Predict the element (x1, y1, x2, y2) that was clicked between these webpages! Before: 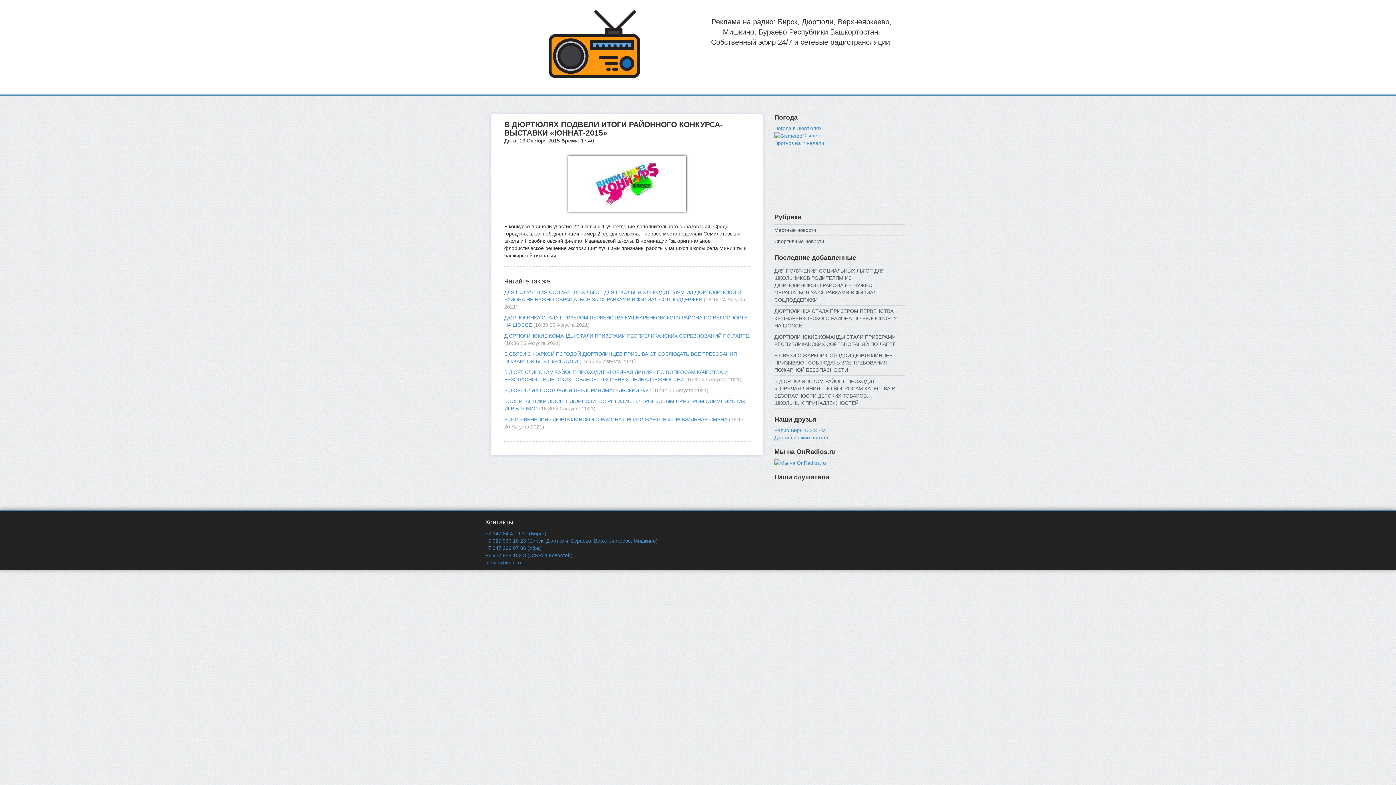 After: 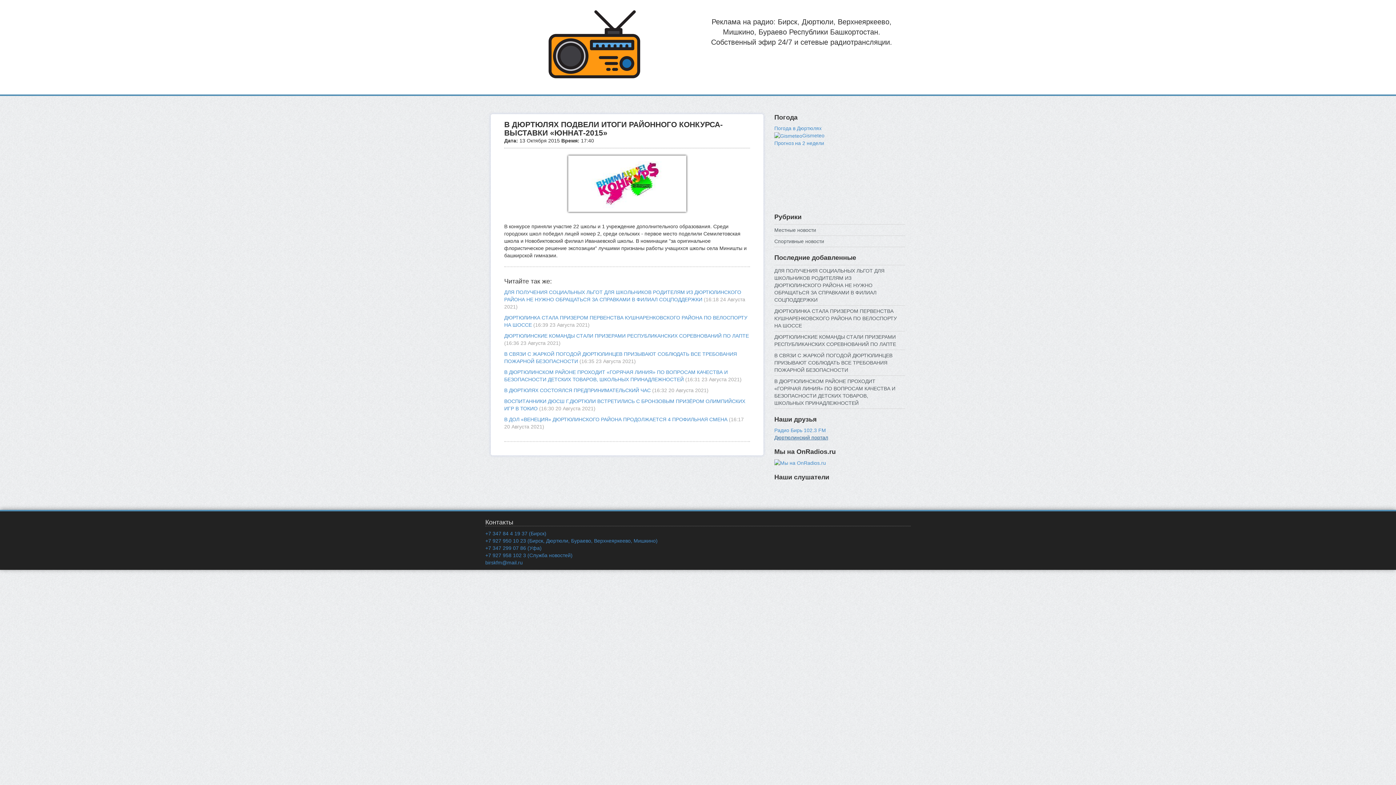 Action: bbox: (774, 434, 828, 440) label: Дюртюлинский портал